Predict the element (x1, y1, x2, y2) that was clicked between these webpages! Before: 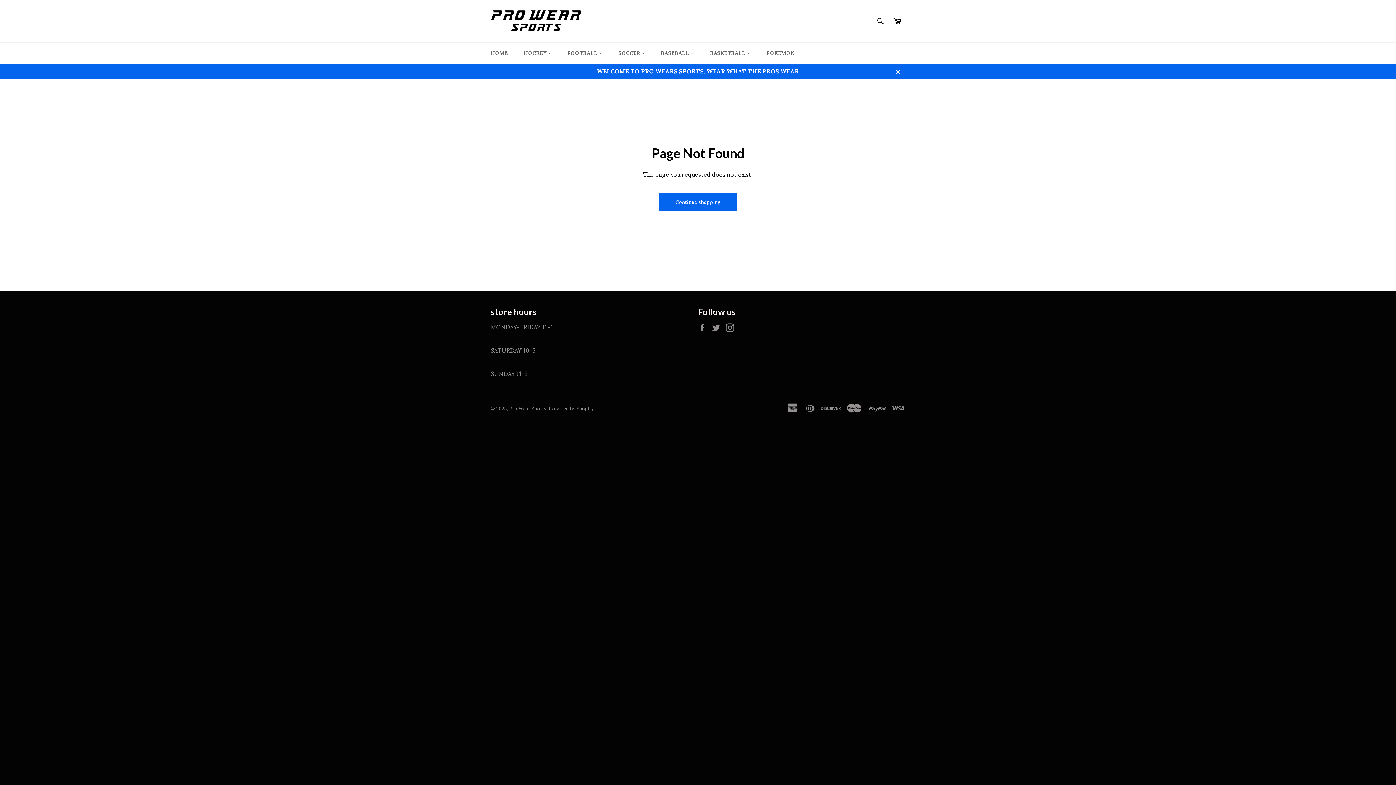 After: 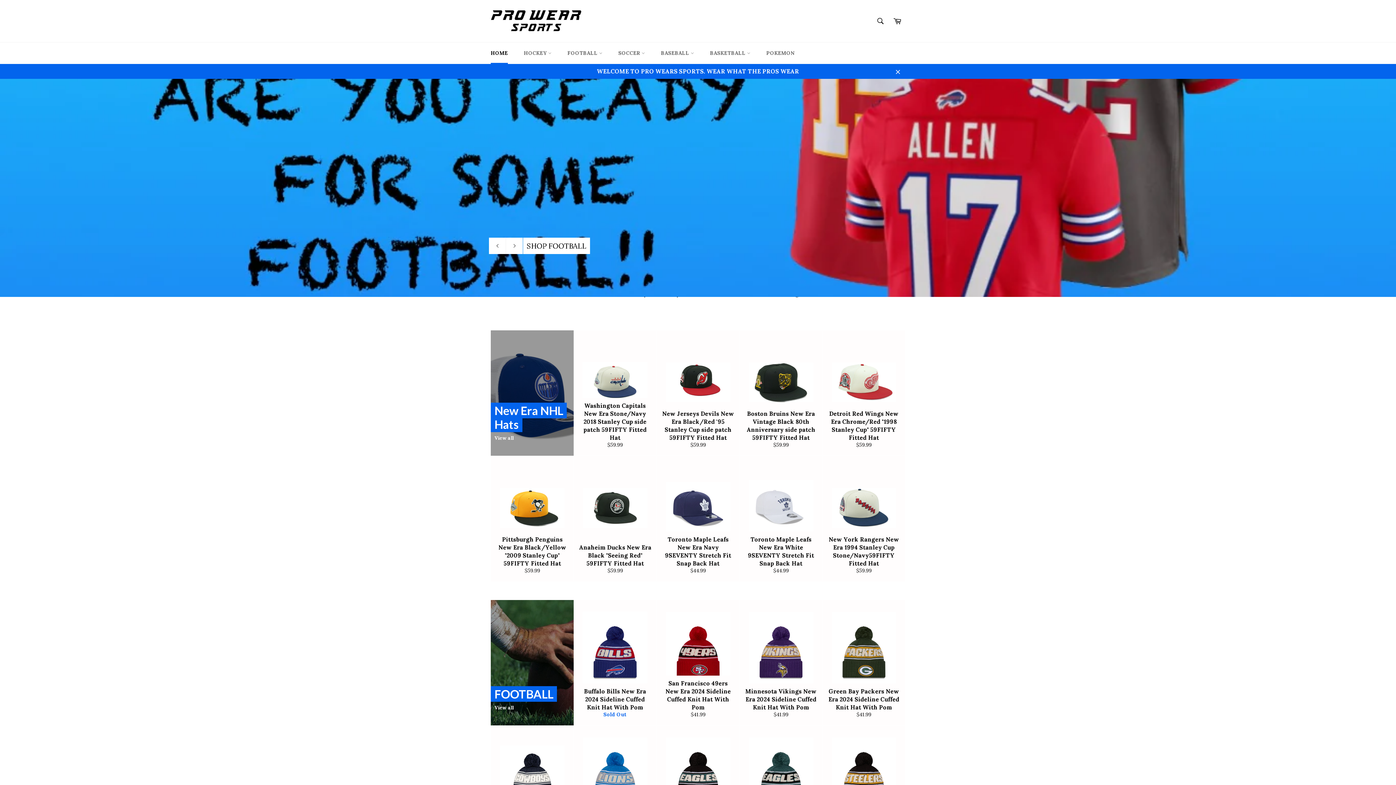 Action: bbox: (483, 42, 515, 64) label: HOME